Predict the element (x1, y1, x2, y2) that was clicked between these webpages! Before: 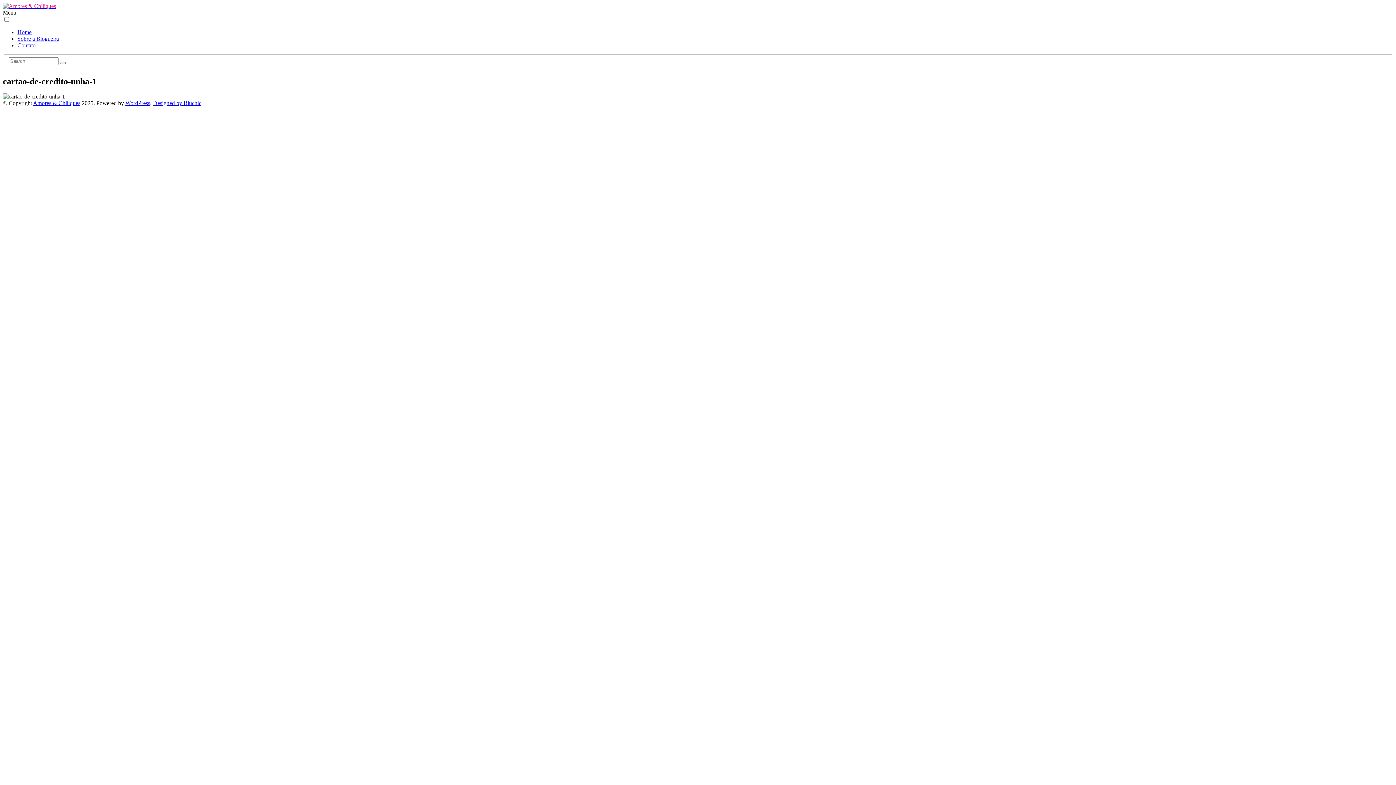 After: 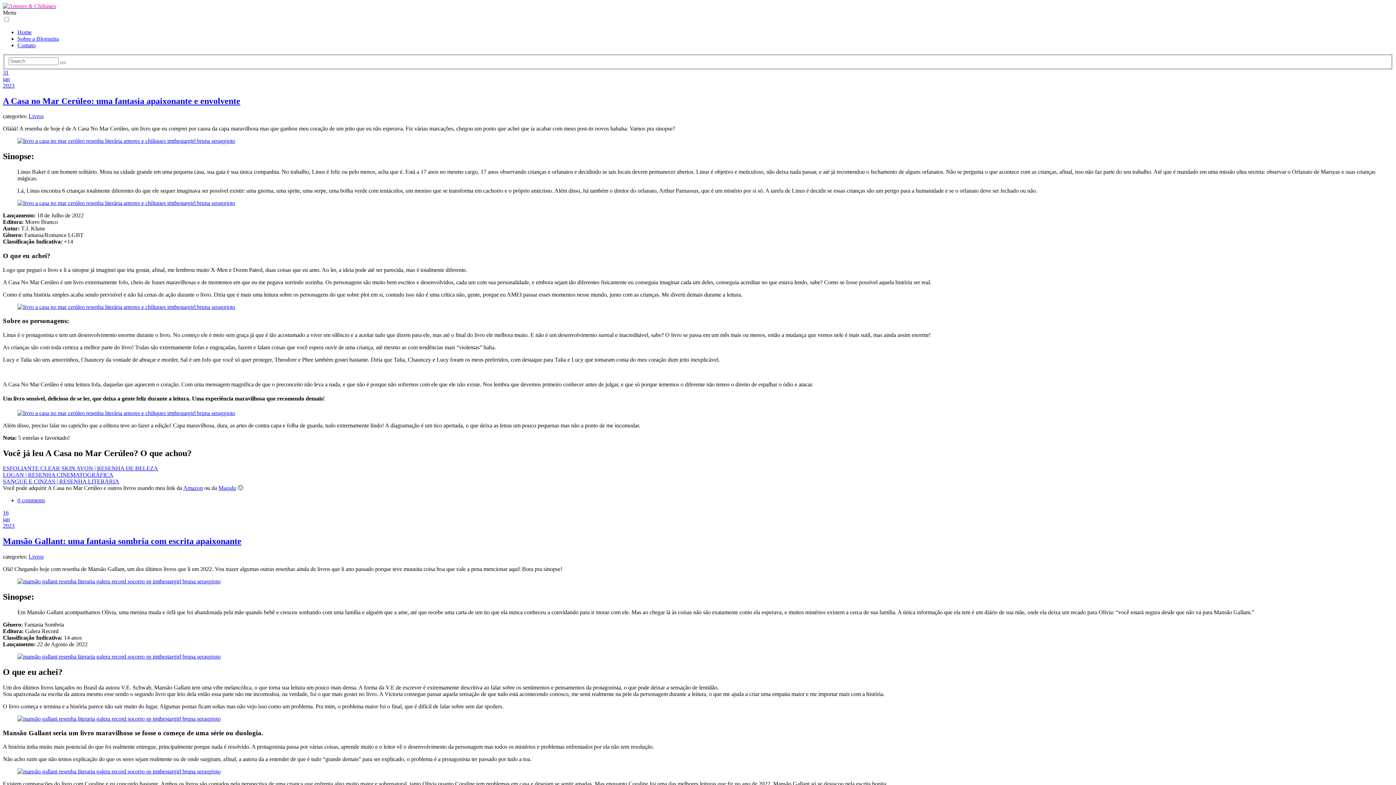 Action: bbox: (17, 29, 31, 35) label: Home